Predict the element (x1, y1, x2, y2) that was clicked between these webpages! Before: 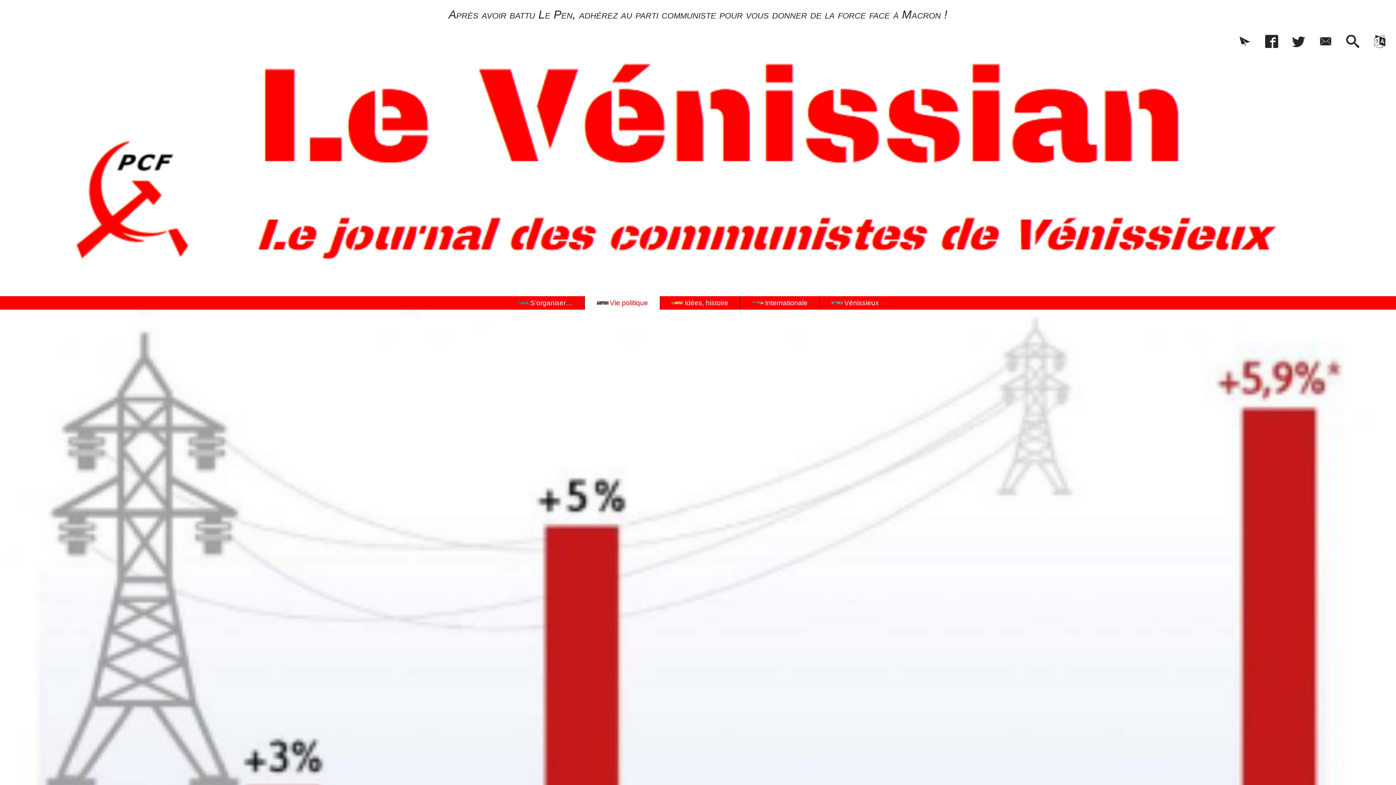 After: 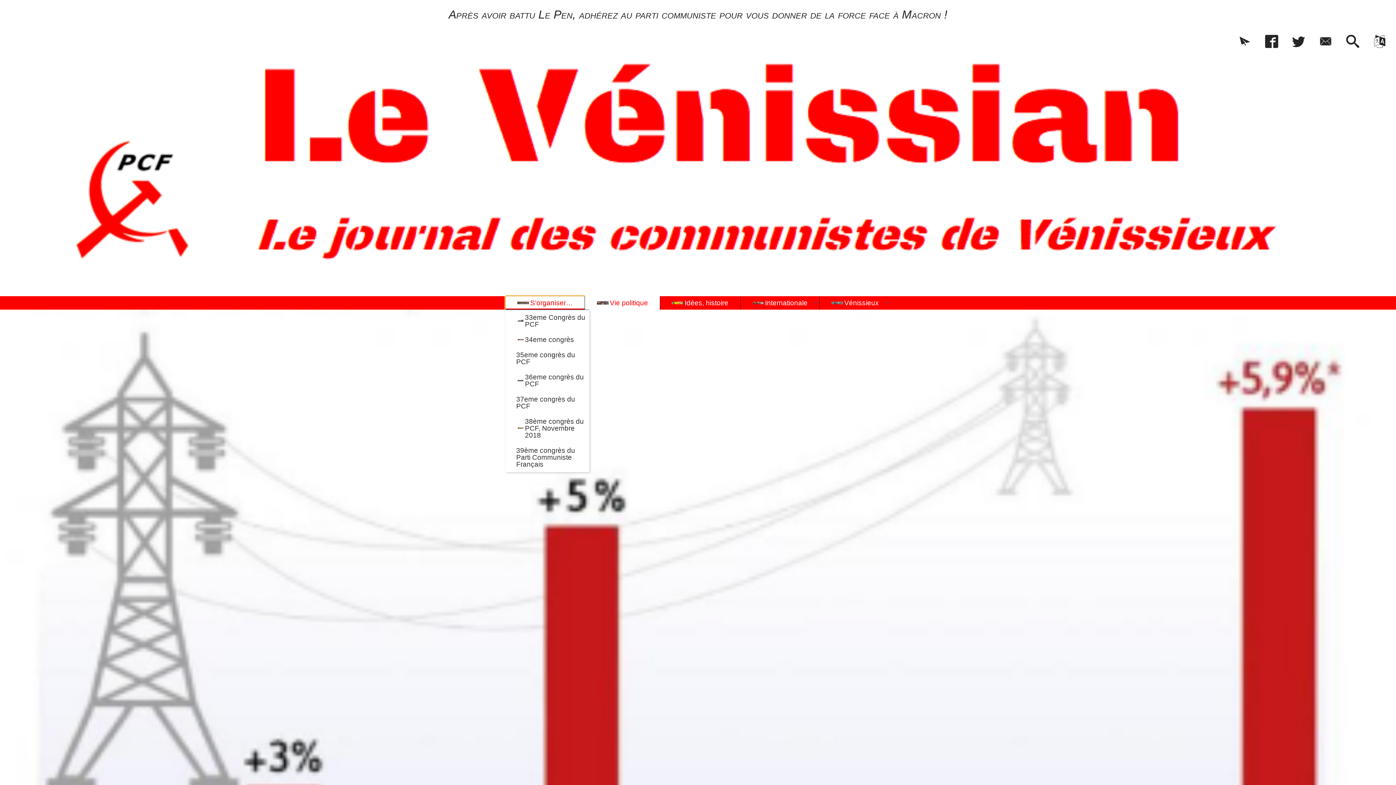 Action: bbox: (505, 296, 584, 309) label: S’organiser…